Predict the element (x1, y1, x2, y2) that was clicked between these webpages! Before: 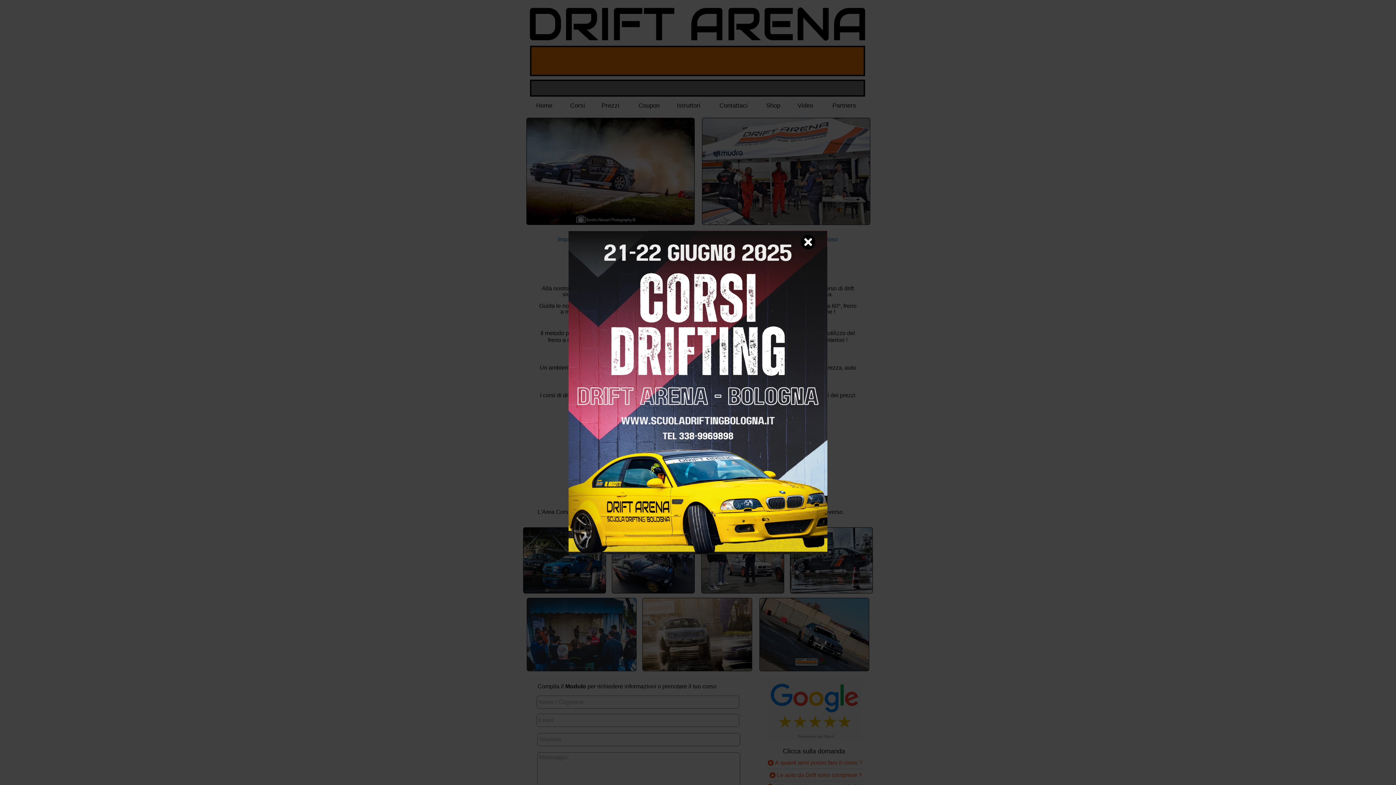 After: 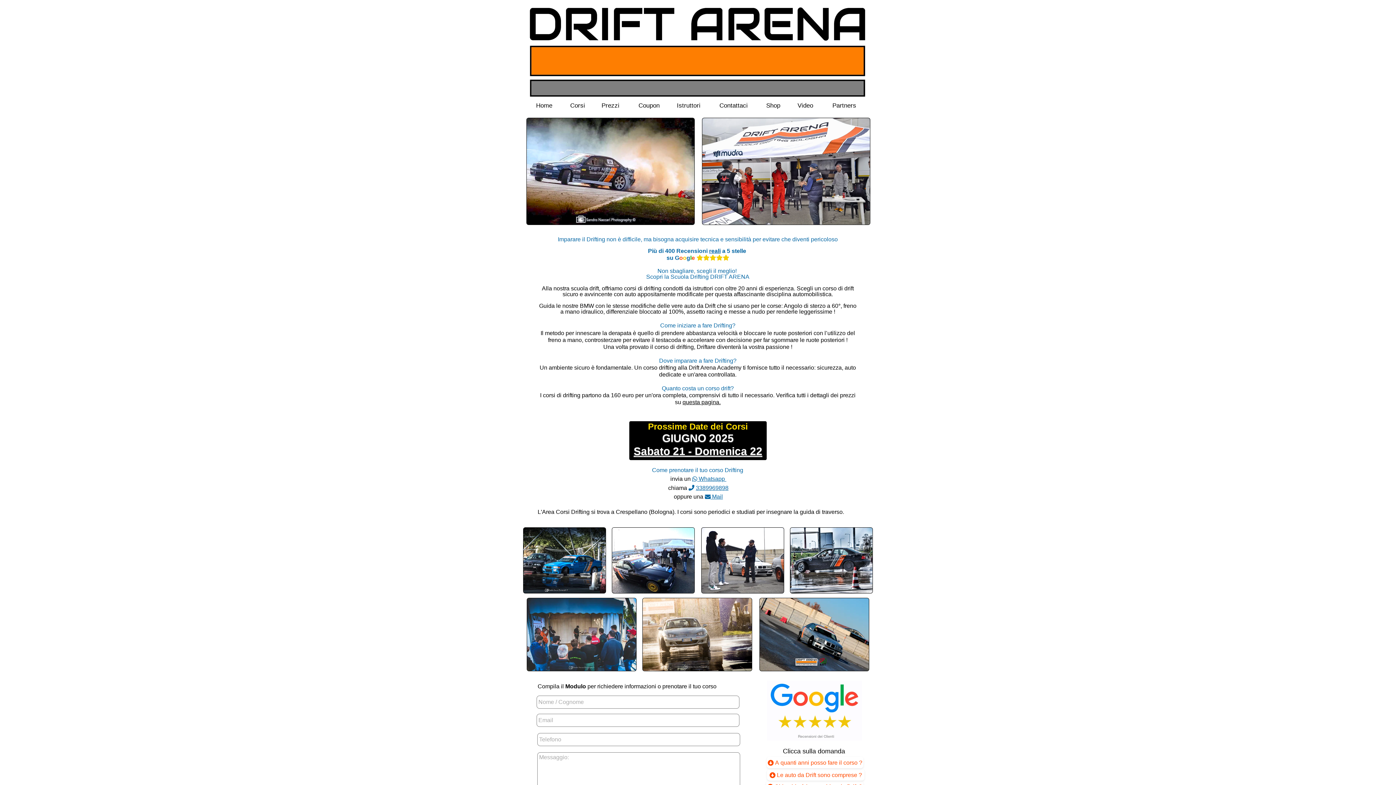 Action: bbox: (801, 234, 815, 249)